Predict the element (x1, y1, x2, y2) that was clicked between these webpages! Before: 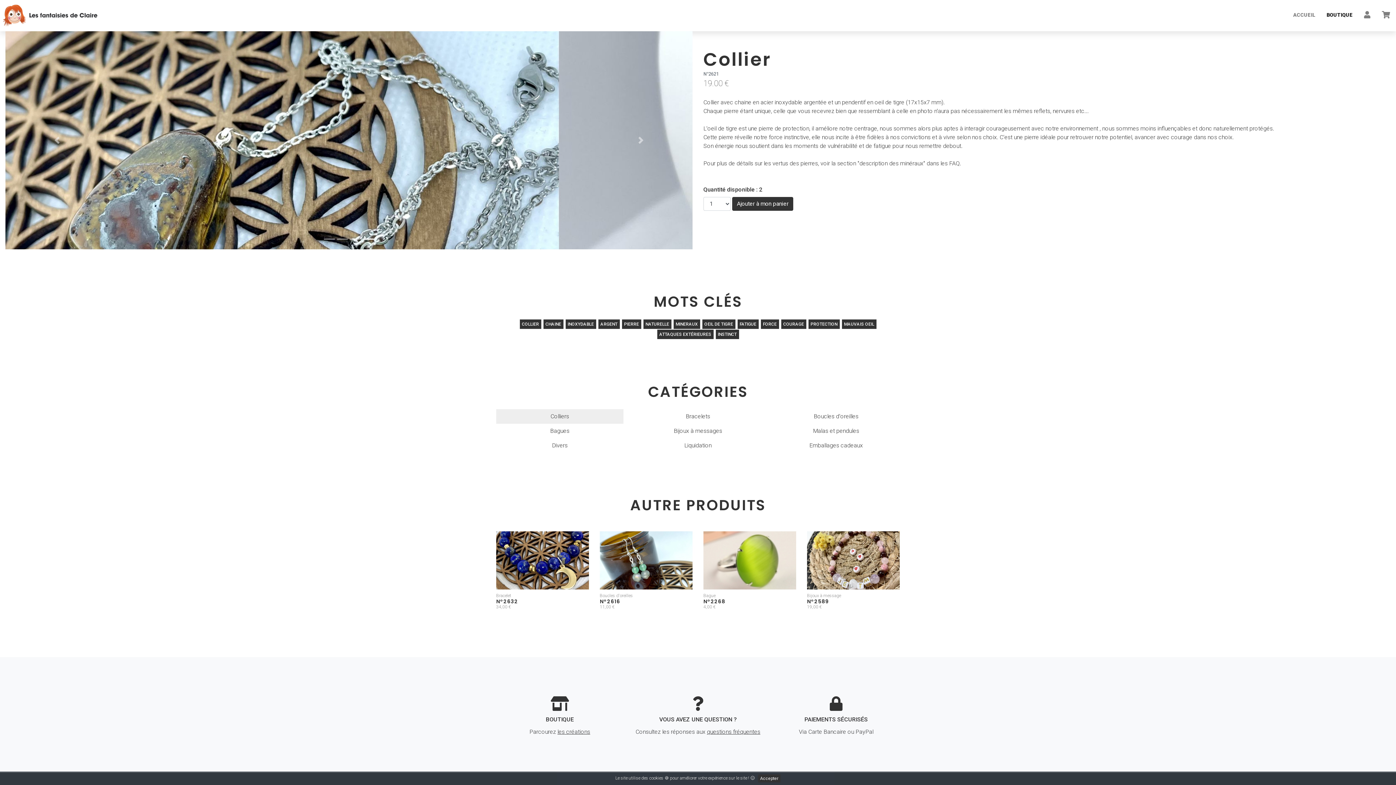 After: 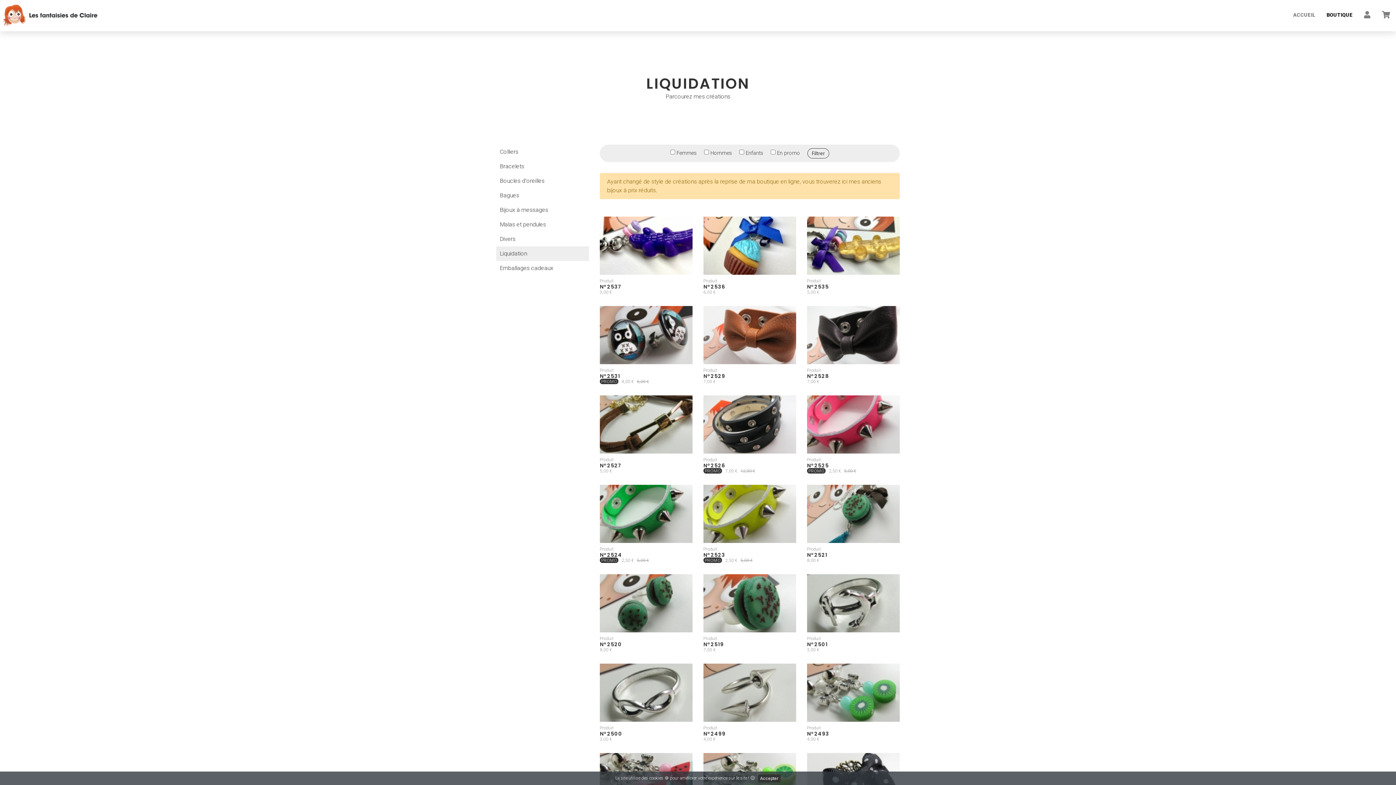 Action: bbox: (634, 438, 761, 452) label: Liquidation